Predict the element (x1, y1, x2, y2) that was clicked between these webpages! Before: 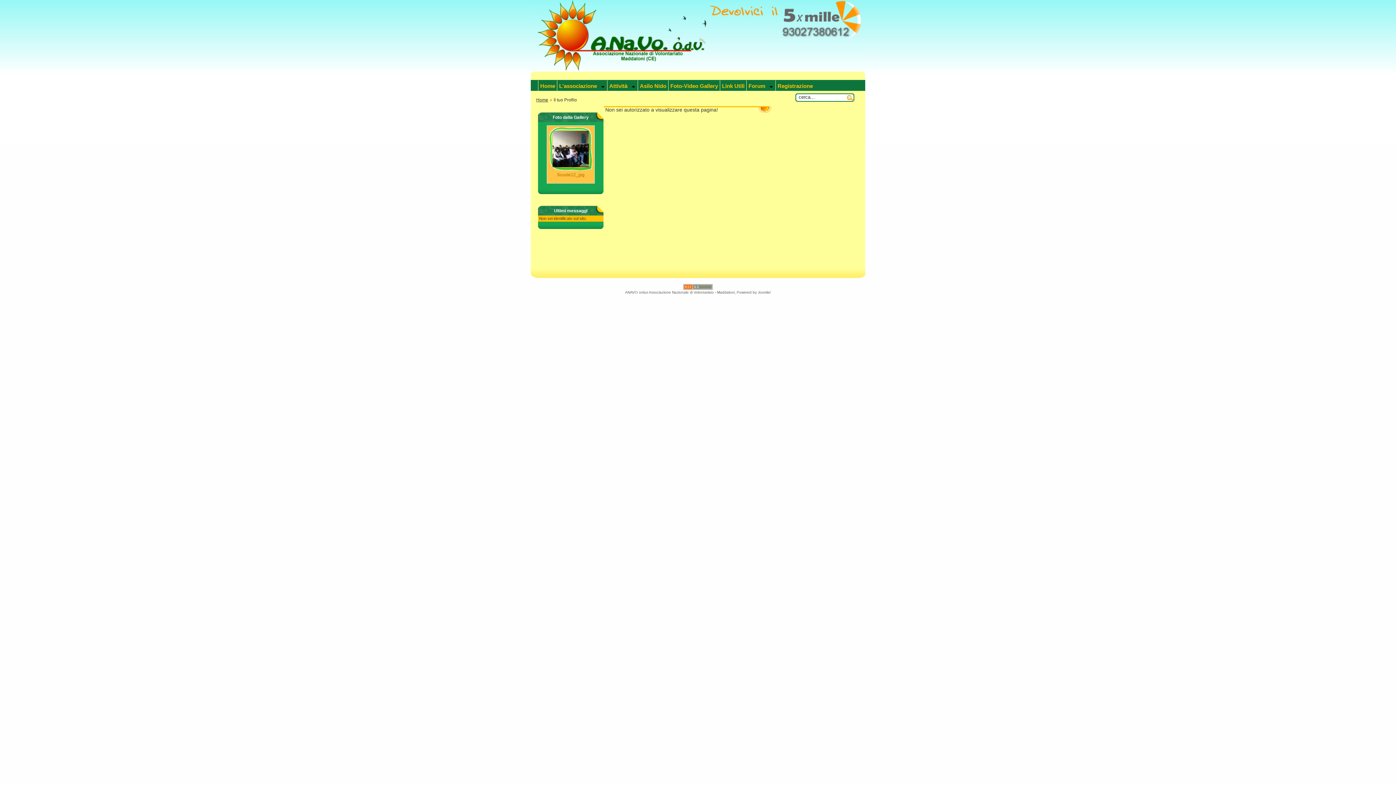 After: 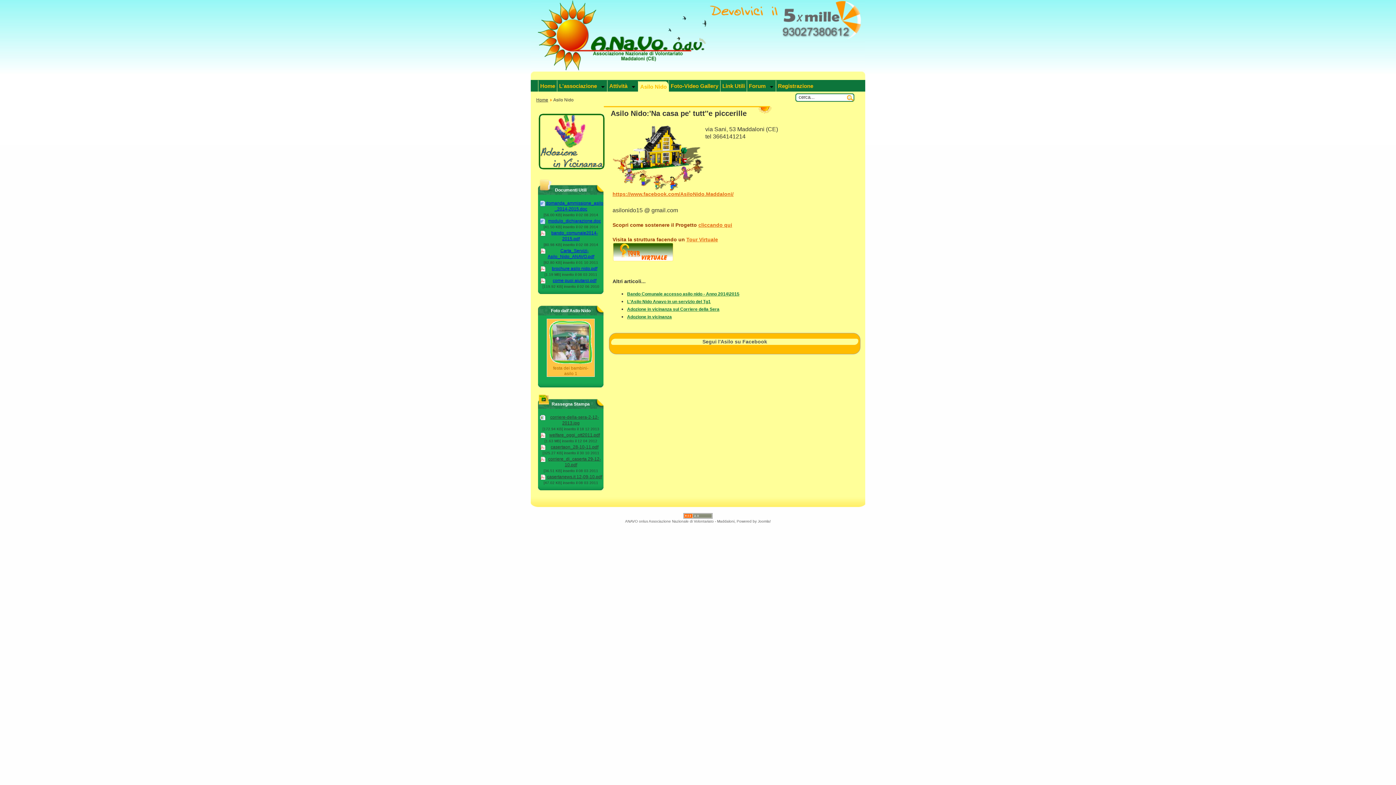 Action: bbox: (637, 80, 668, 91) label: Asilo Nido